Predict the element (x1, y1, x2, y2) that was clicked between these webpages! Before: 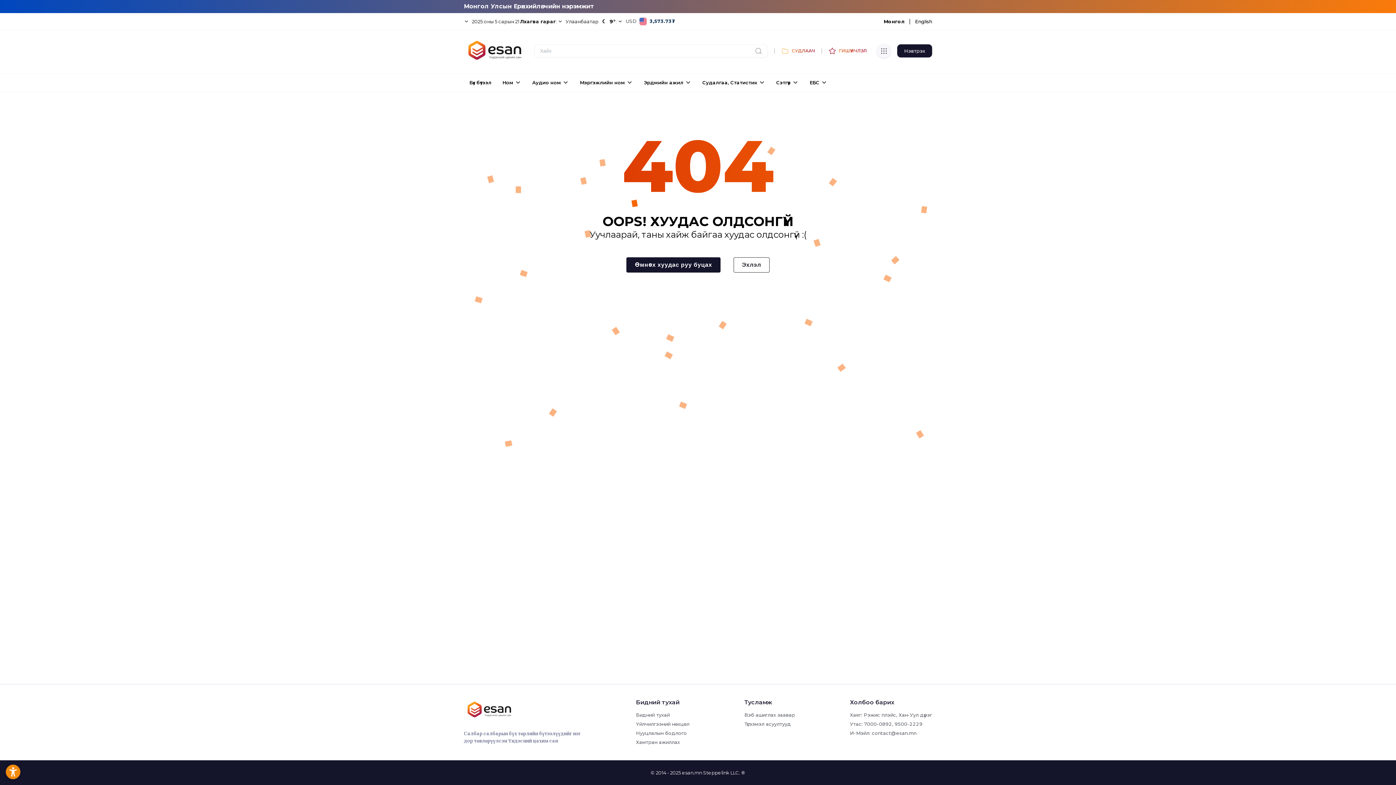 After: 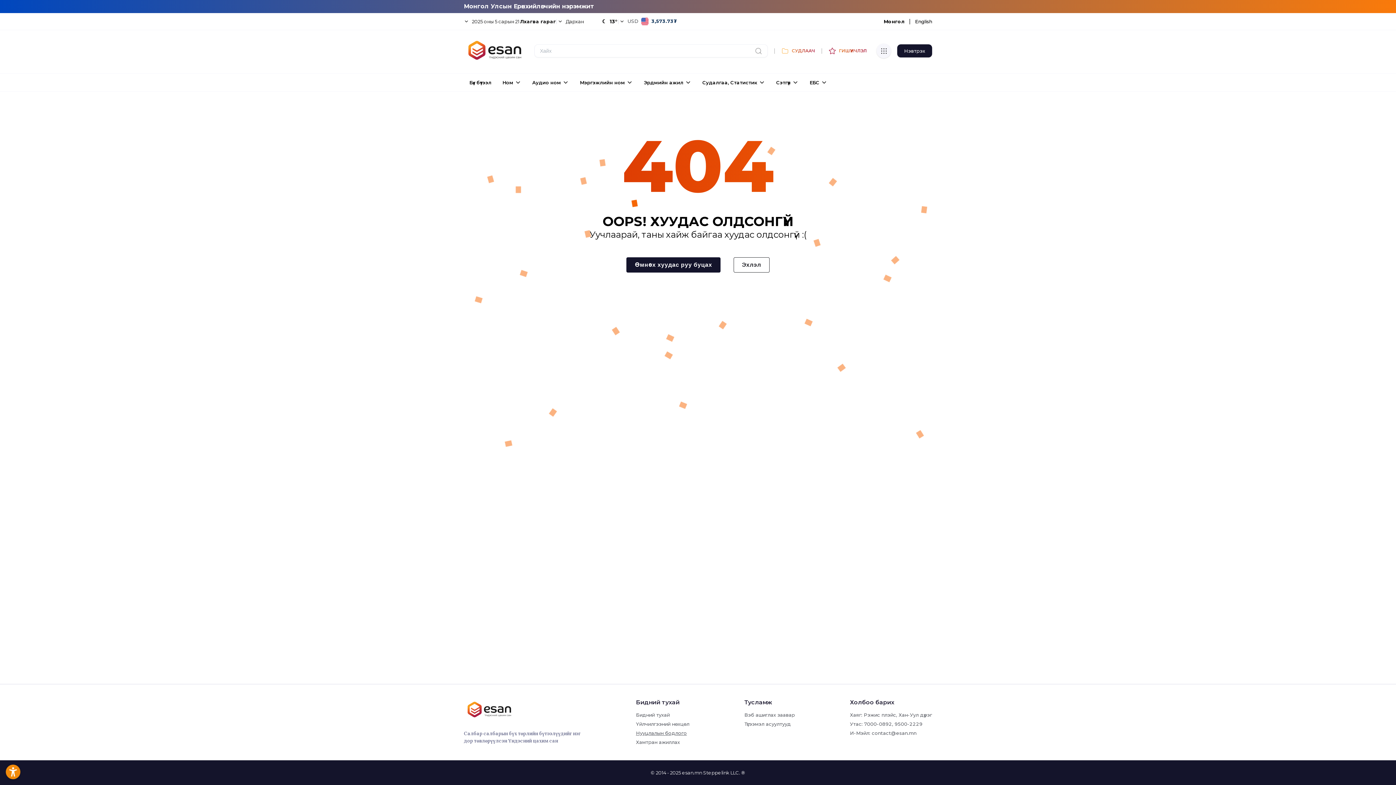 Action: bbox: (636, 729, 689, 737) label: Нууцлалын бодлого